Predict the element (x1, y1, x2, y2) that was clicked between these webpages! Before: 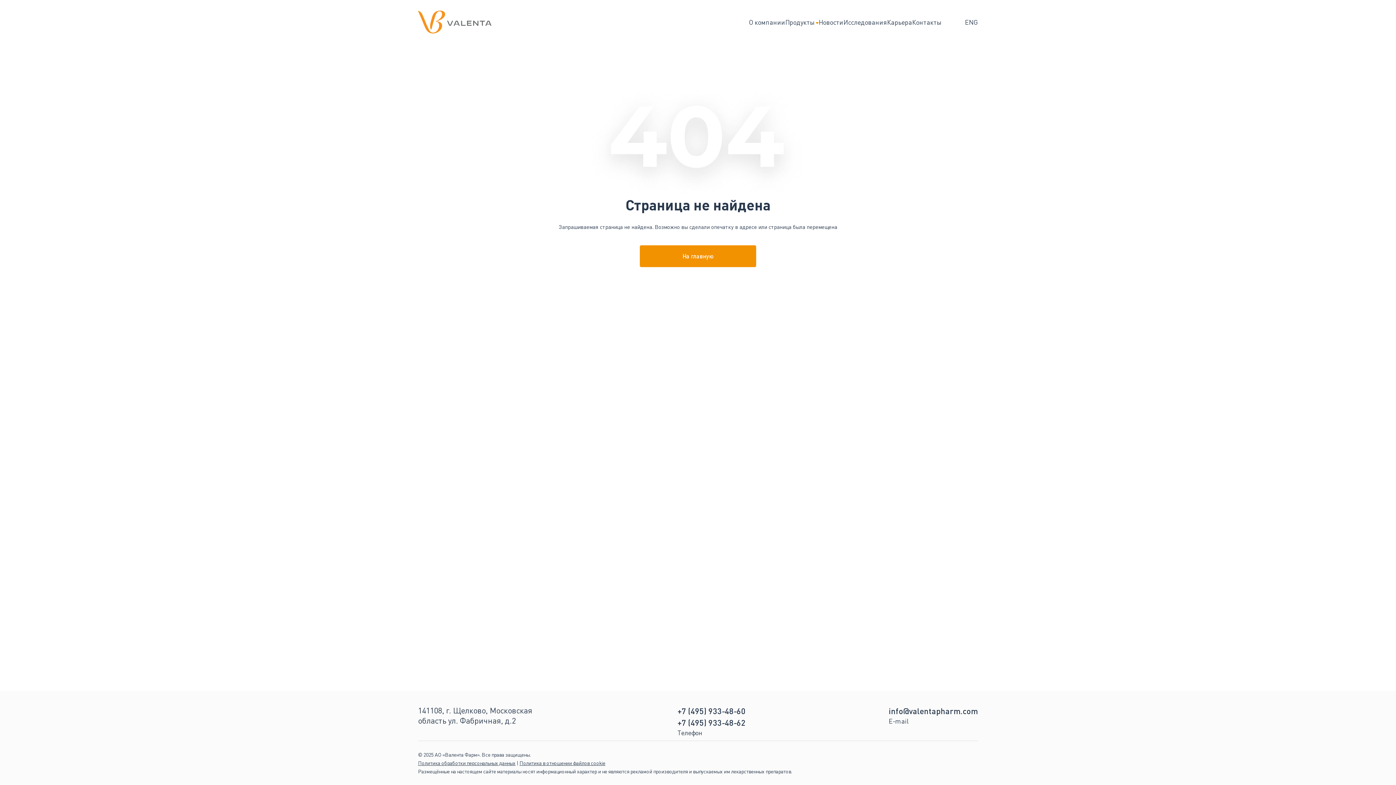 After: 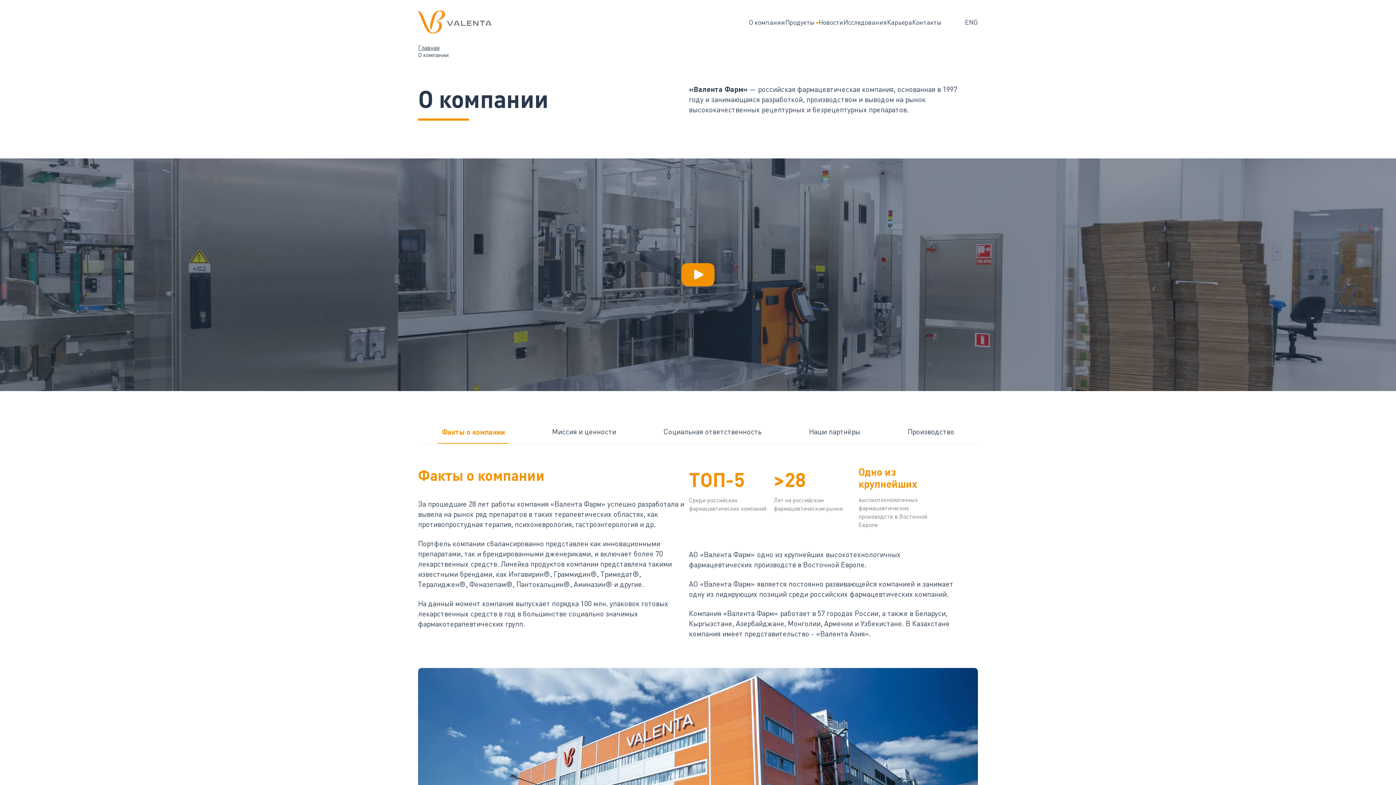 Action: bbox: (749, 18, 785, 26) label: О компании